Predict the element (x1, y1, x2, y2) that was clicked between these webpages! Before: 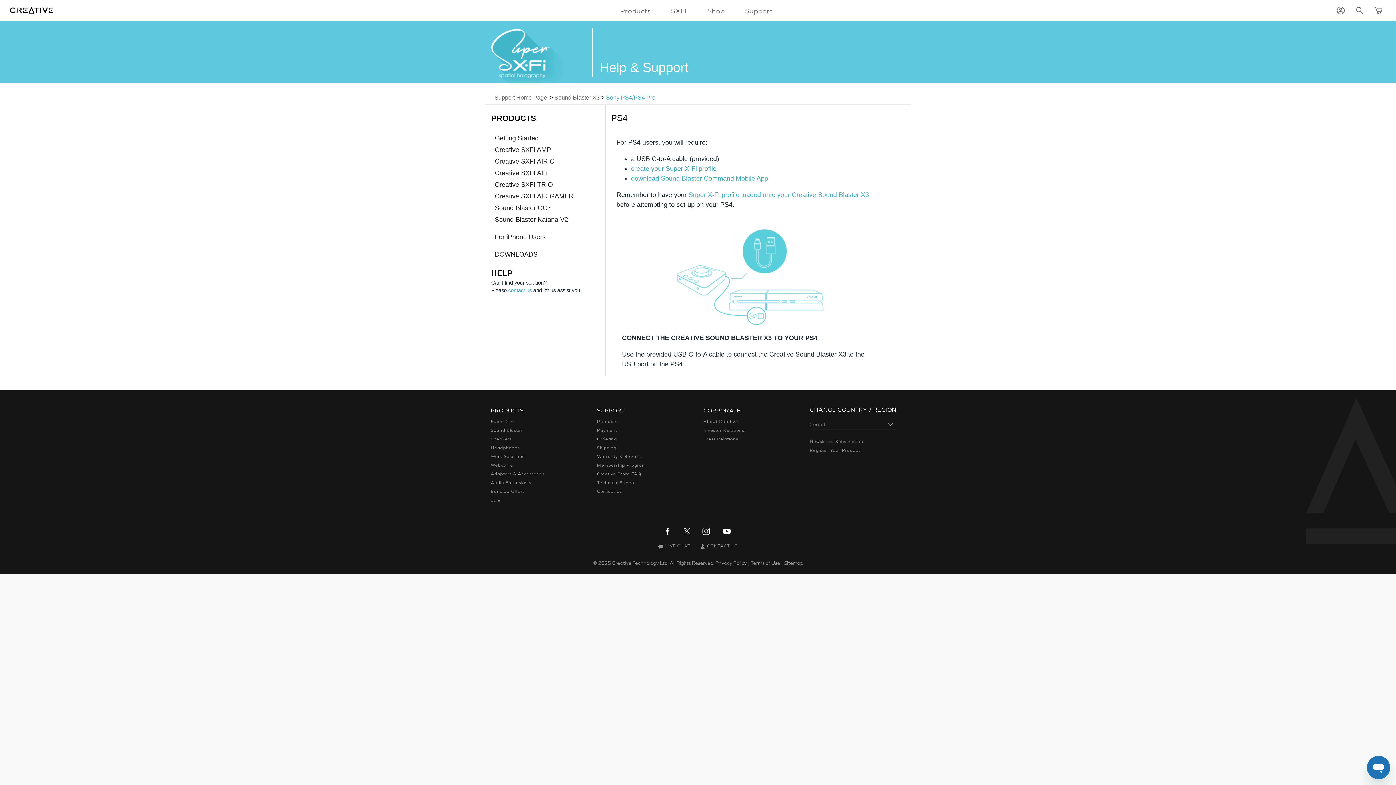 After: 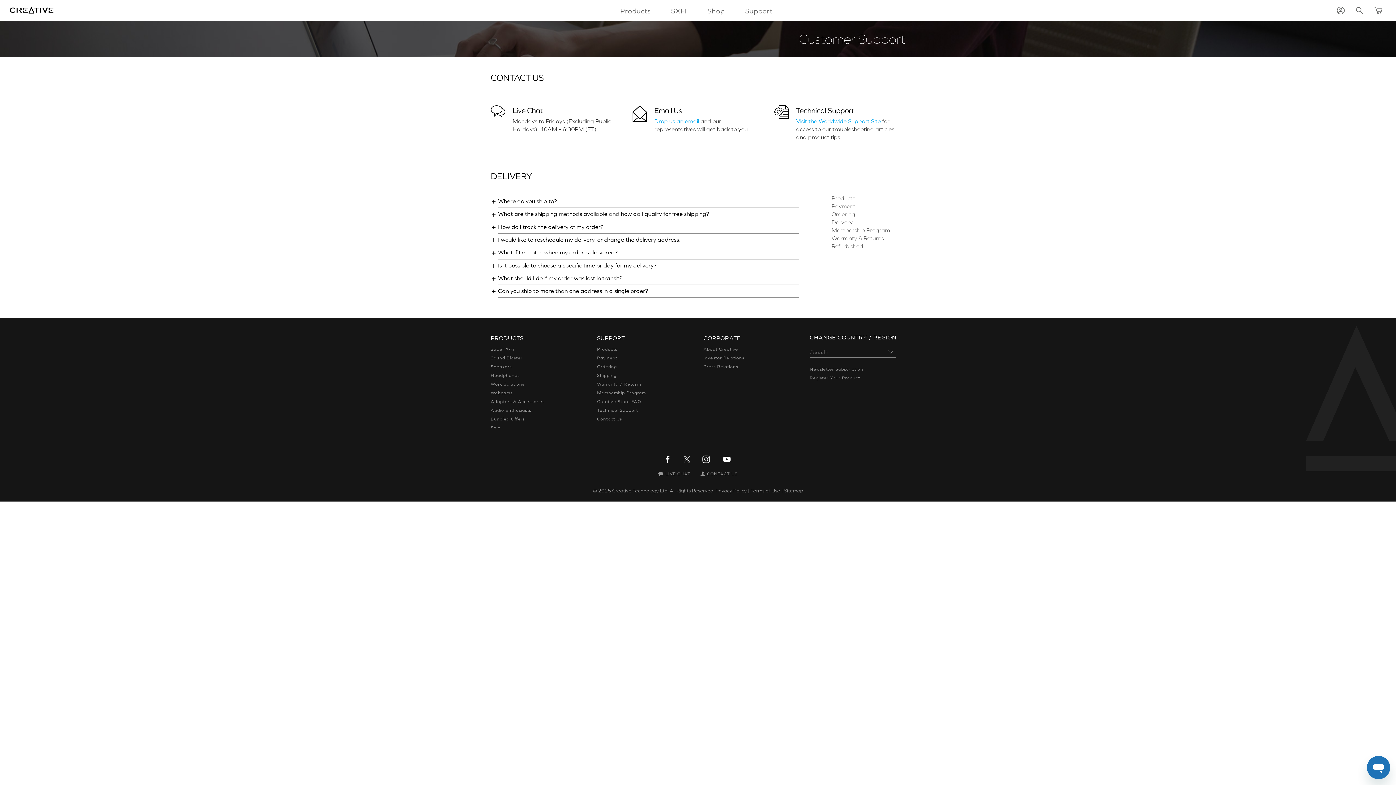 Action: label: Shipping bbox: (597, 445, 616, 450)